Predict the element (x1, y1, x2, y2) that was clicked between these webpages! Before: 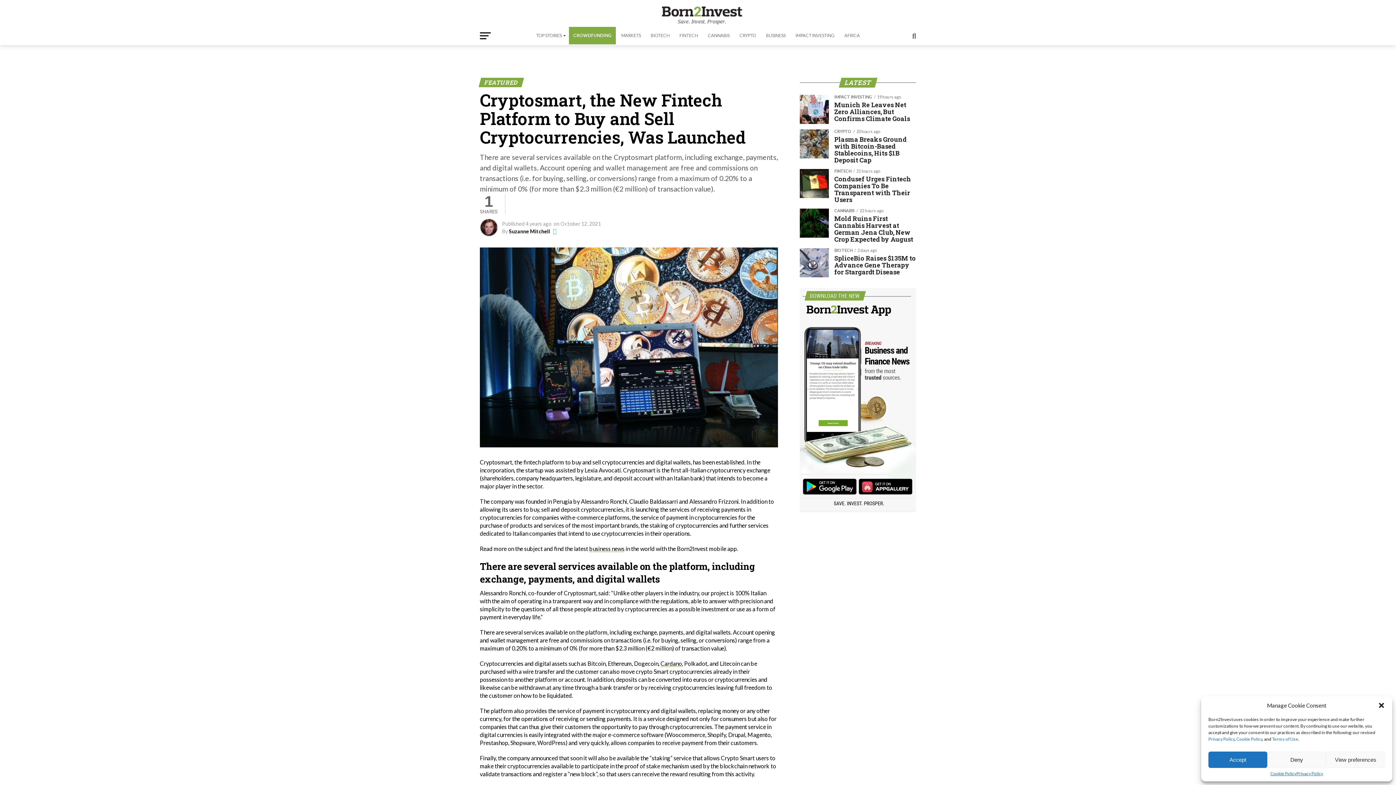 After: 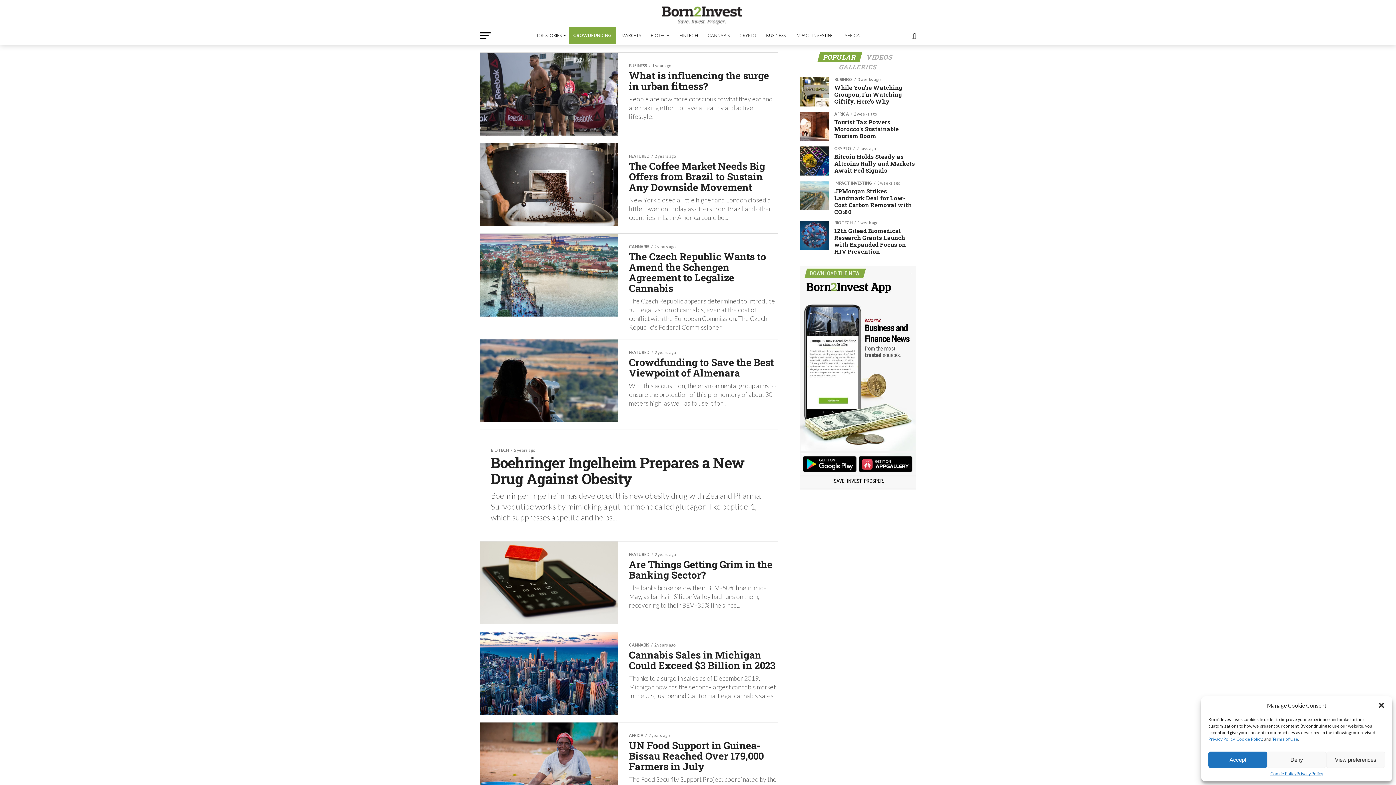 Action: label: TOP STORIES bbox: (532, 26, 568, 44)